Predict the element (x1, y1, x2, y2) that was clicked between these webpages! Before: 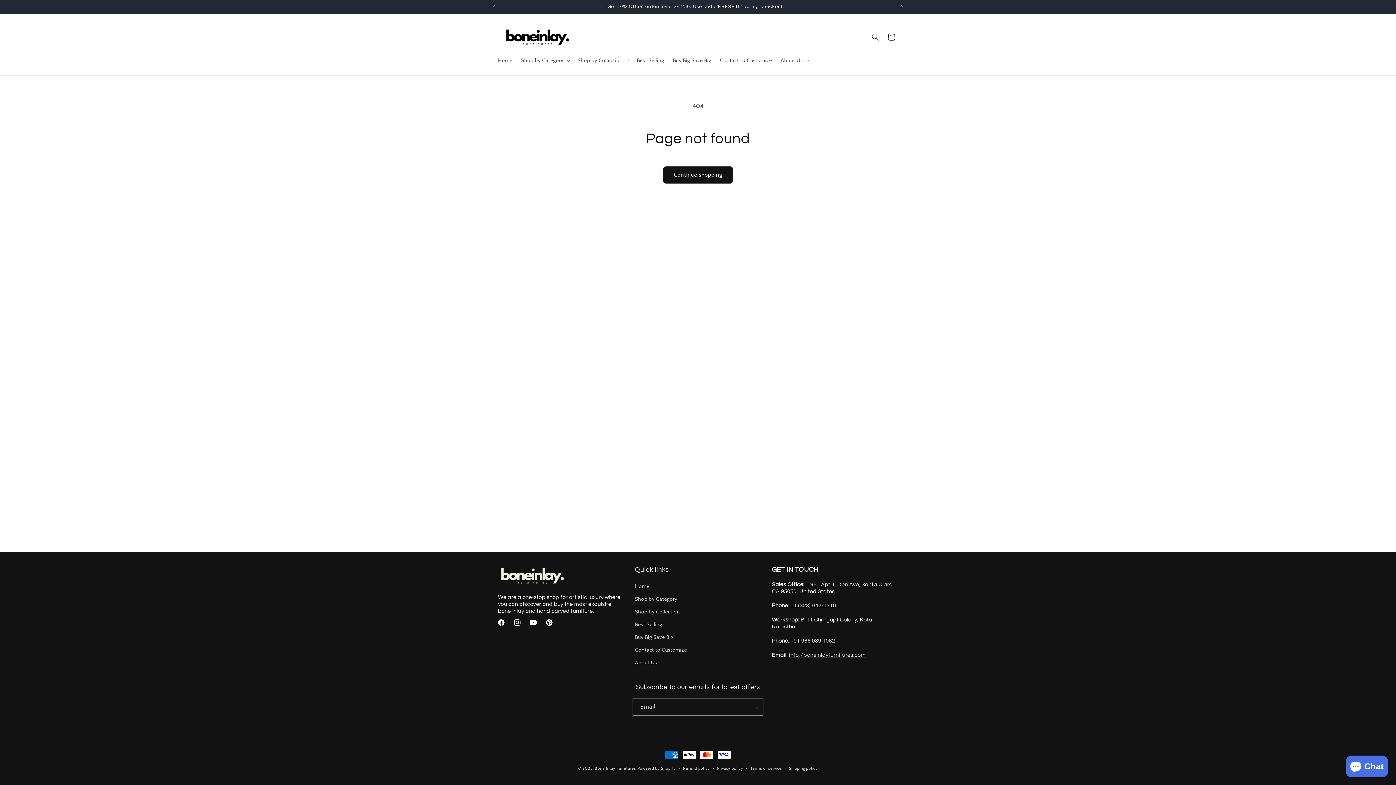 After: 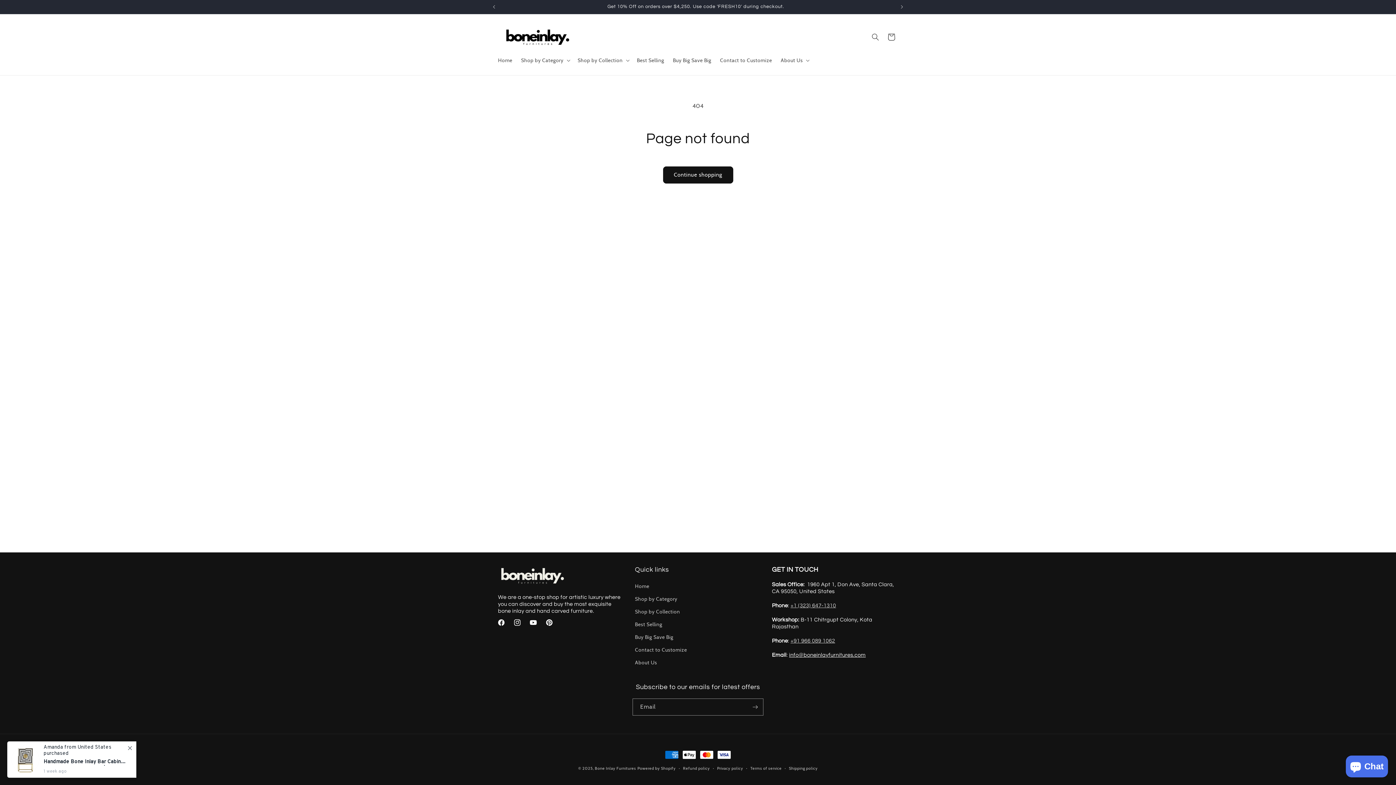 Action: bbox: (789, 652, 865, 658) label: info@boneinlayfurnitures.com